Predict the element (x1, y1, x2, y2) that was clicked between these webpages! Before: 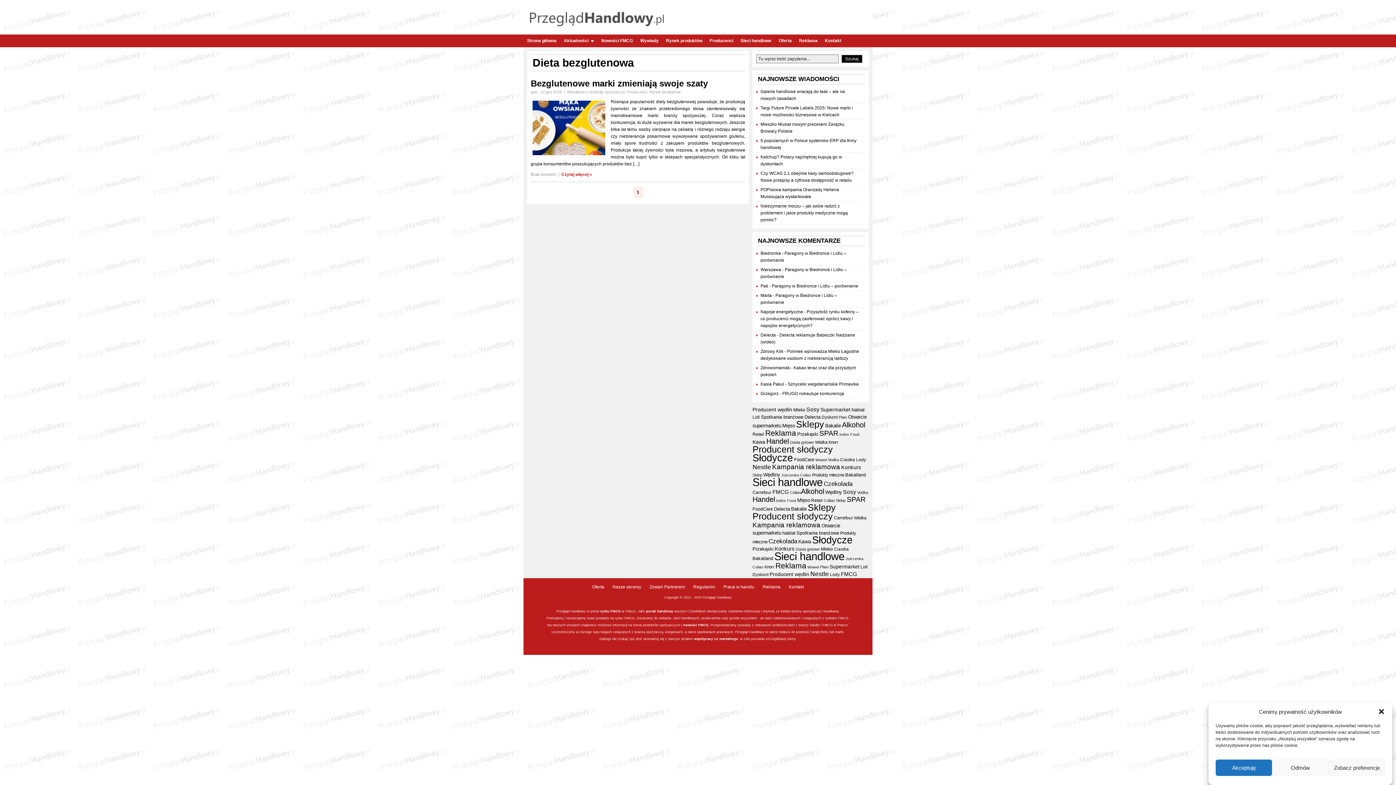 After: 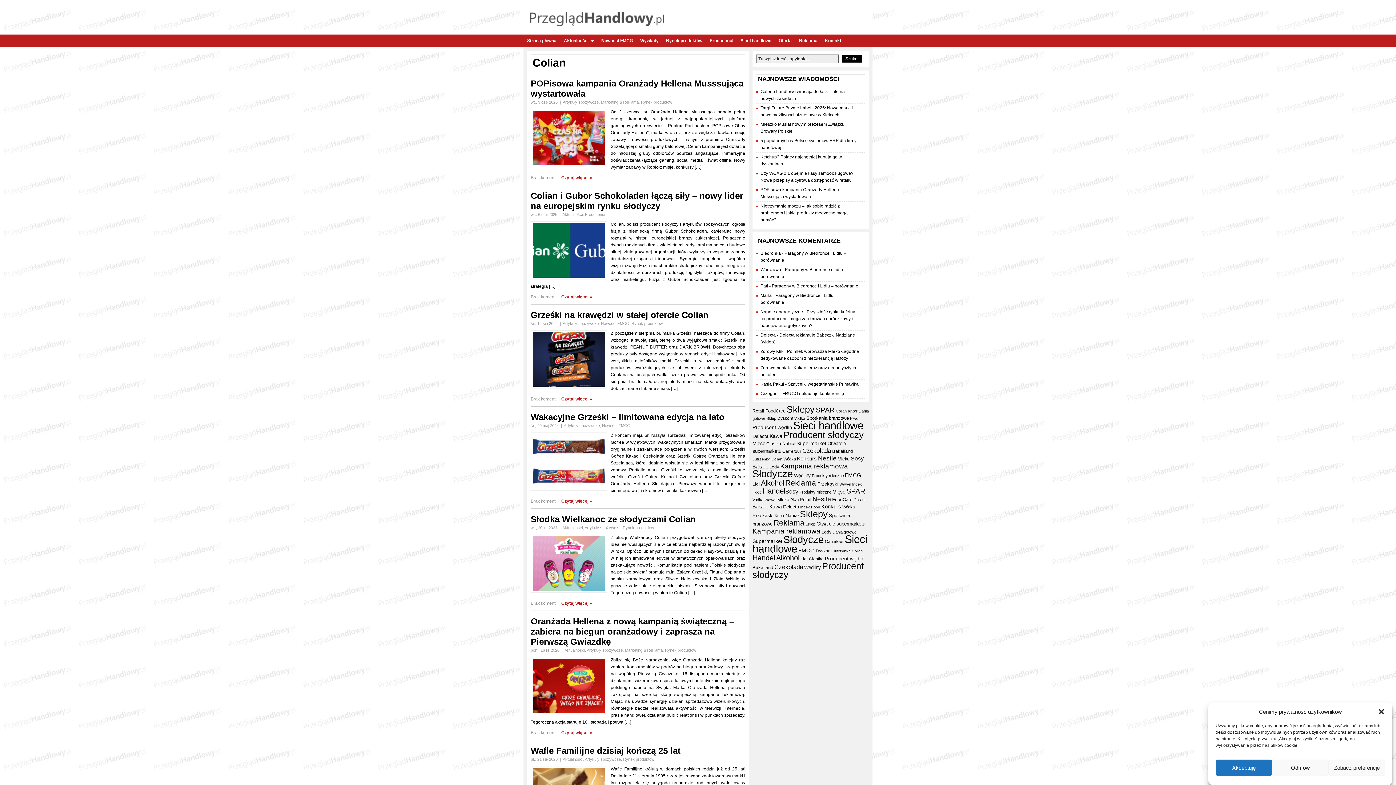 Action: bbox: (790, 490, 801, 494) label: Colian (30 elementów)